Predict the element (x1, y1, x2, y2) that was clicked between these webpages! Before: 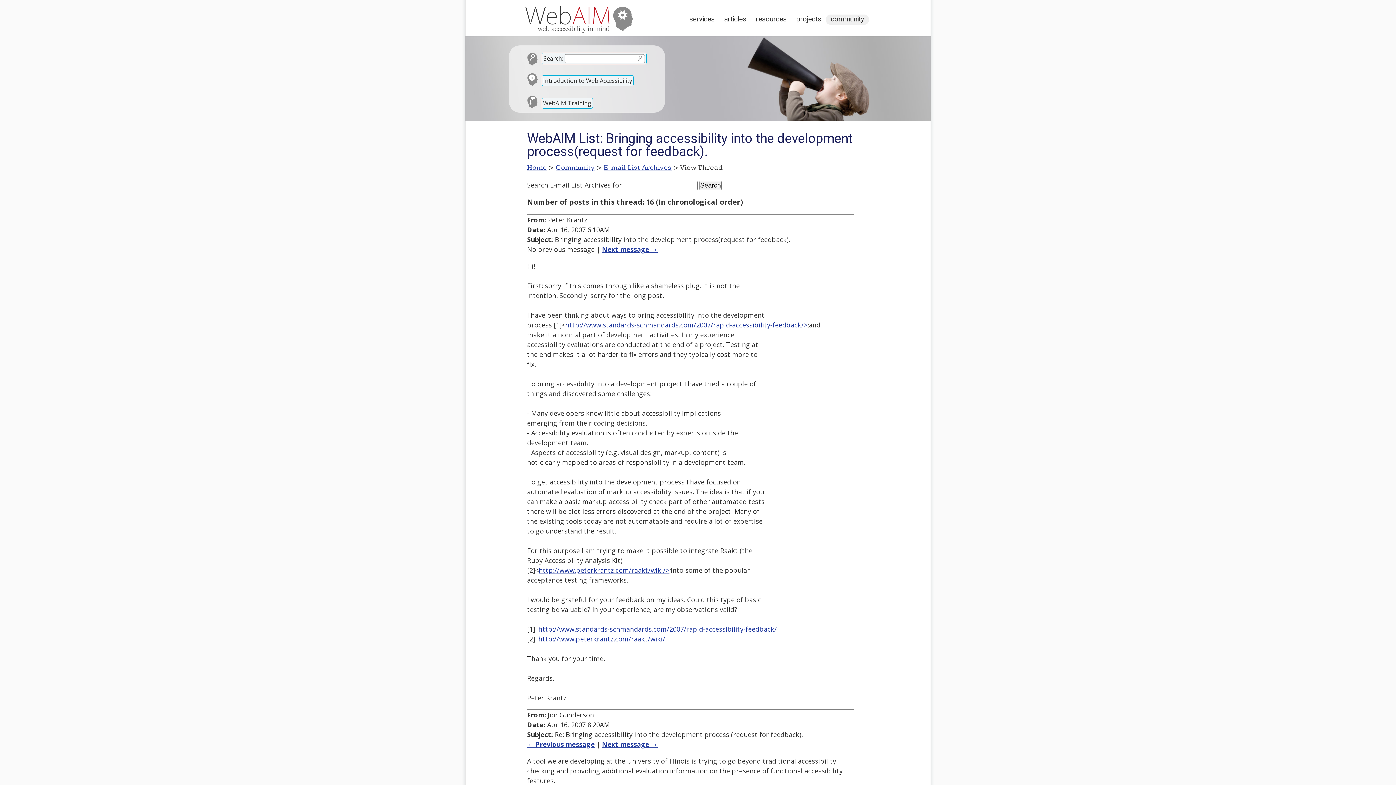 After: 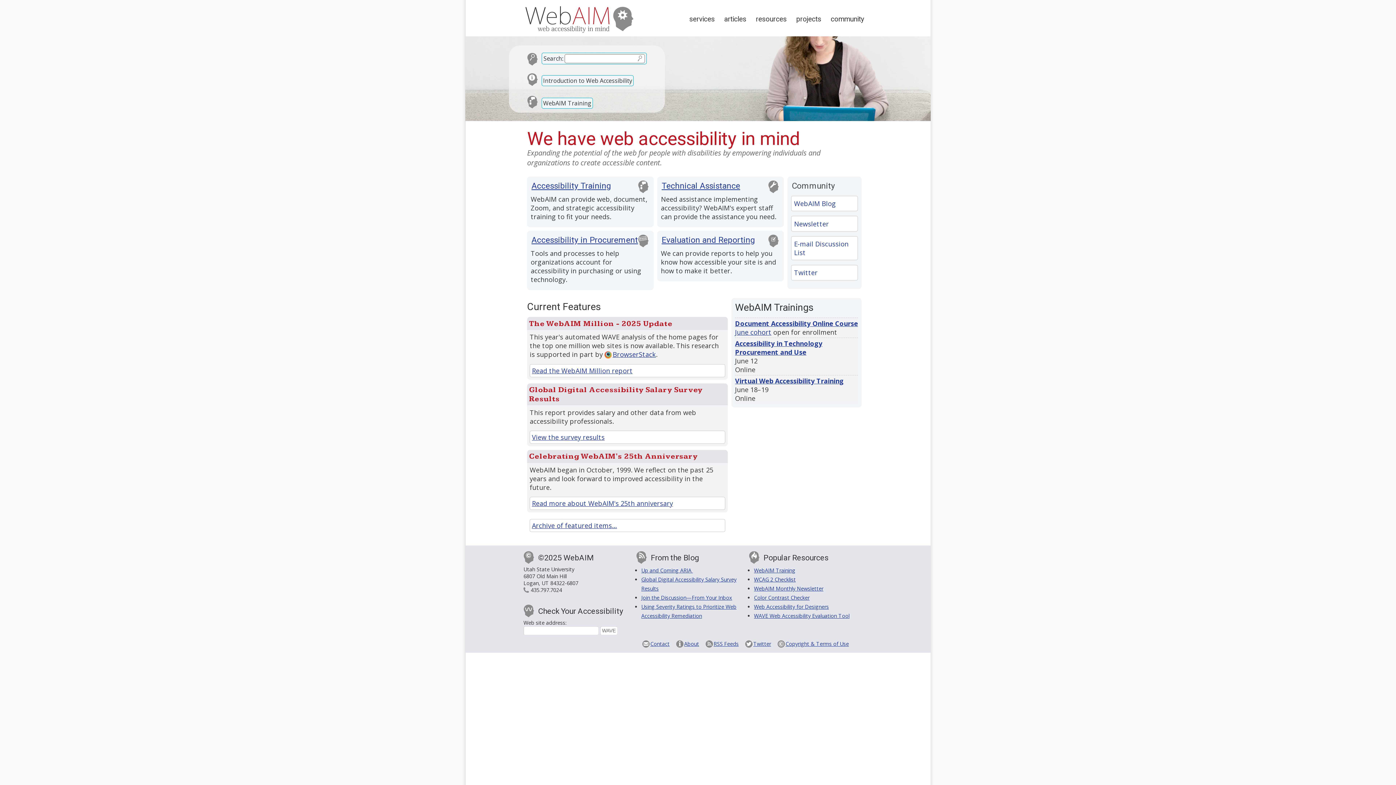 Action: bbox: (522, 24, 637, 36)